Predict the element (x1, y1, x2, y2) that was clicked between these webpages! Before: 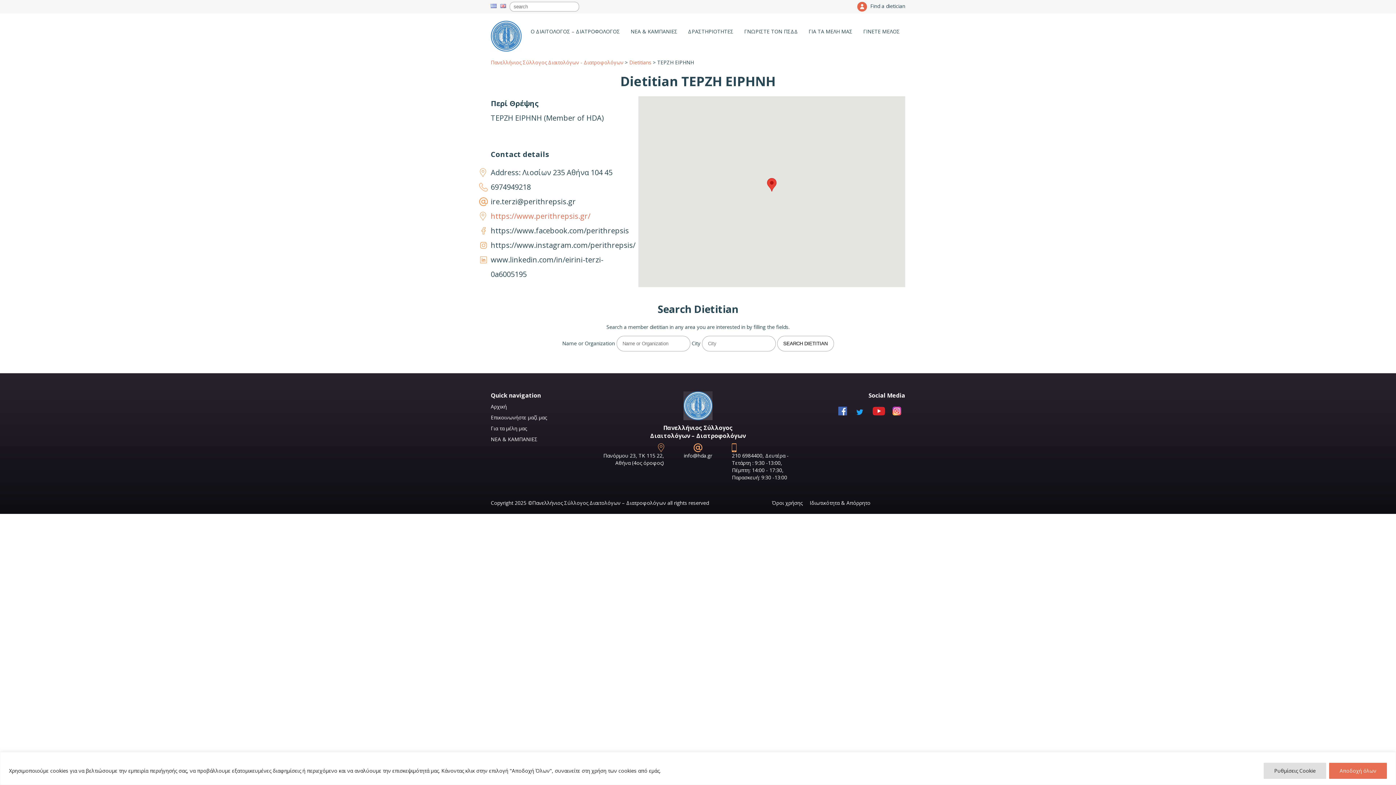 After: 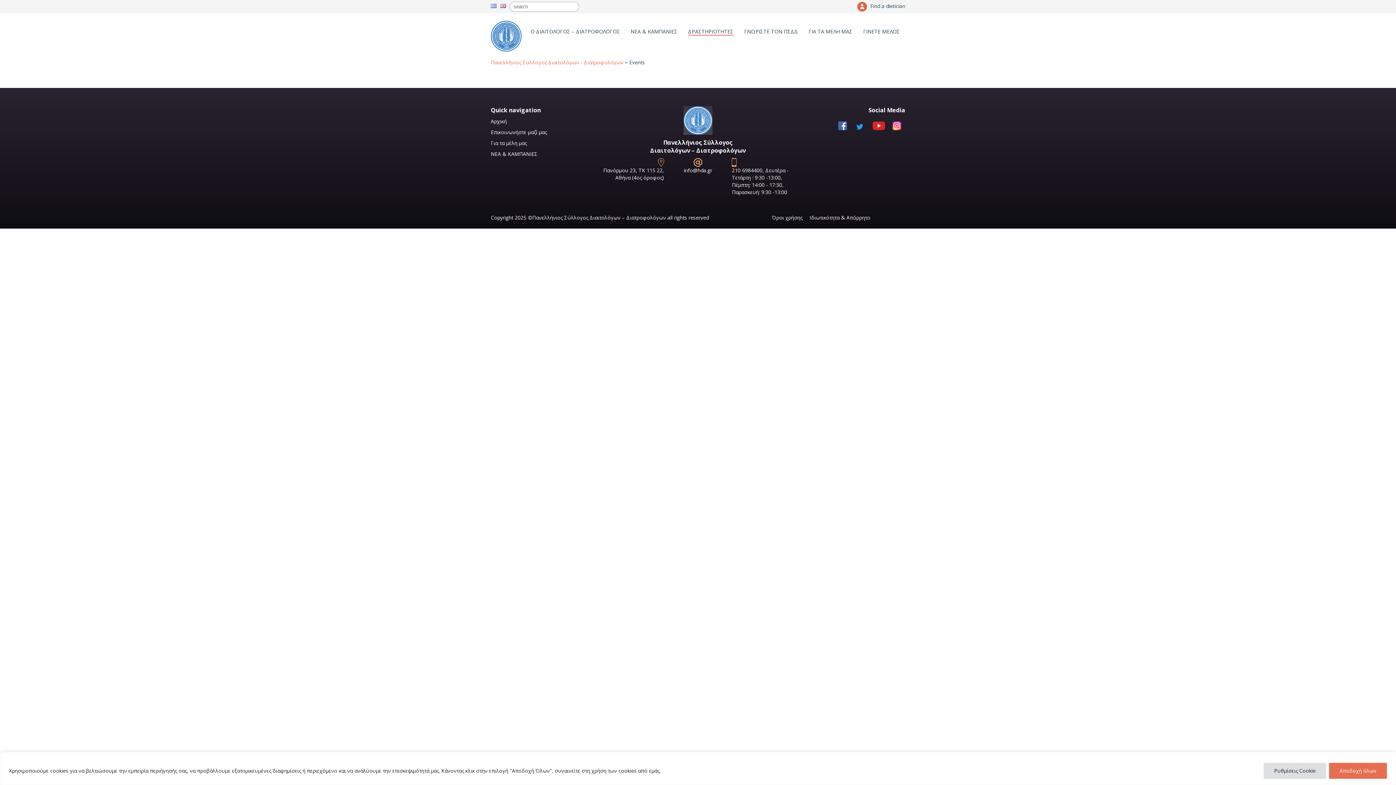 Action: label: ΔΡΑΣΤΗΡΙΟΤΗΤΕΣ bbox: (688, 28, 733, 34)